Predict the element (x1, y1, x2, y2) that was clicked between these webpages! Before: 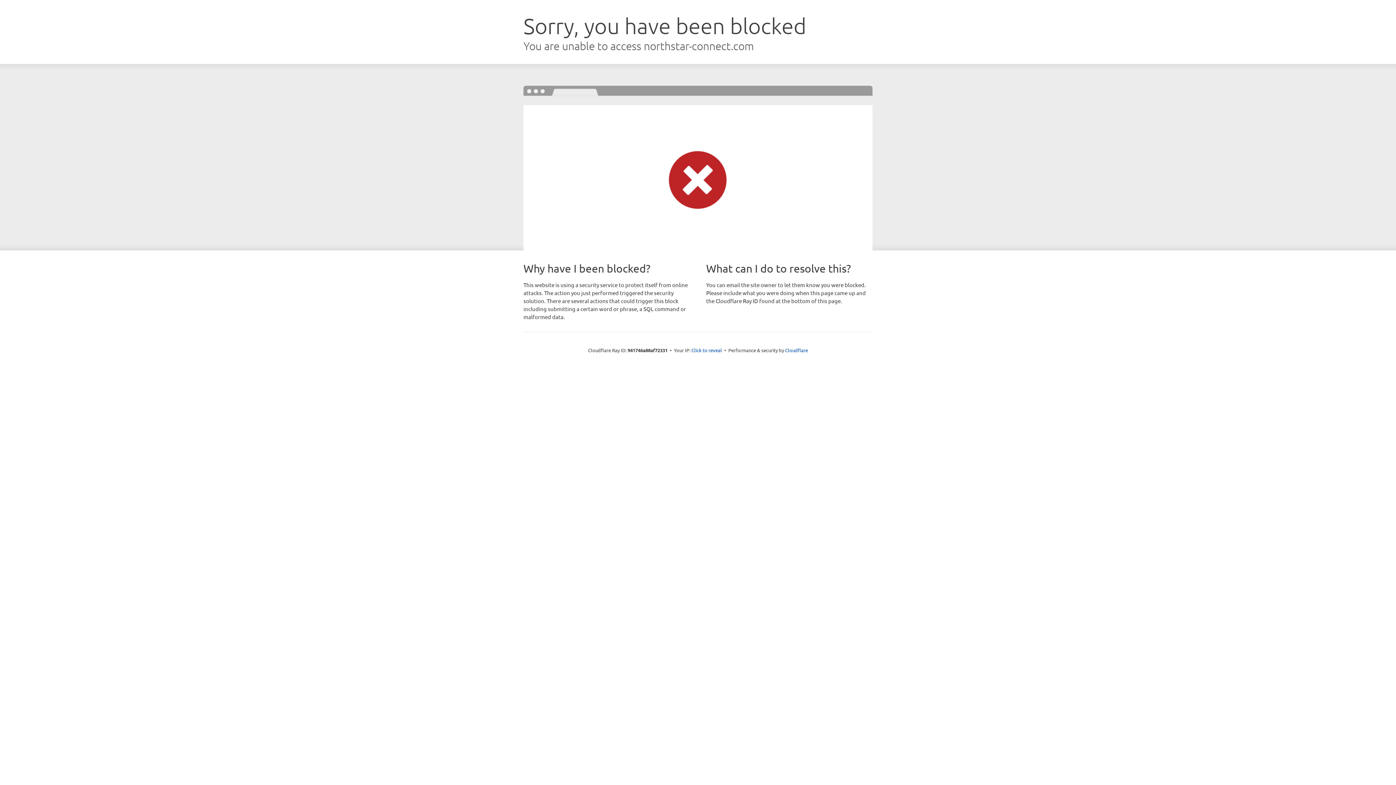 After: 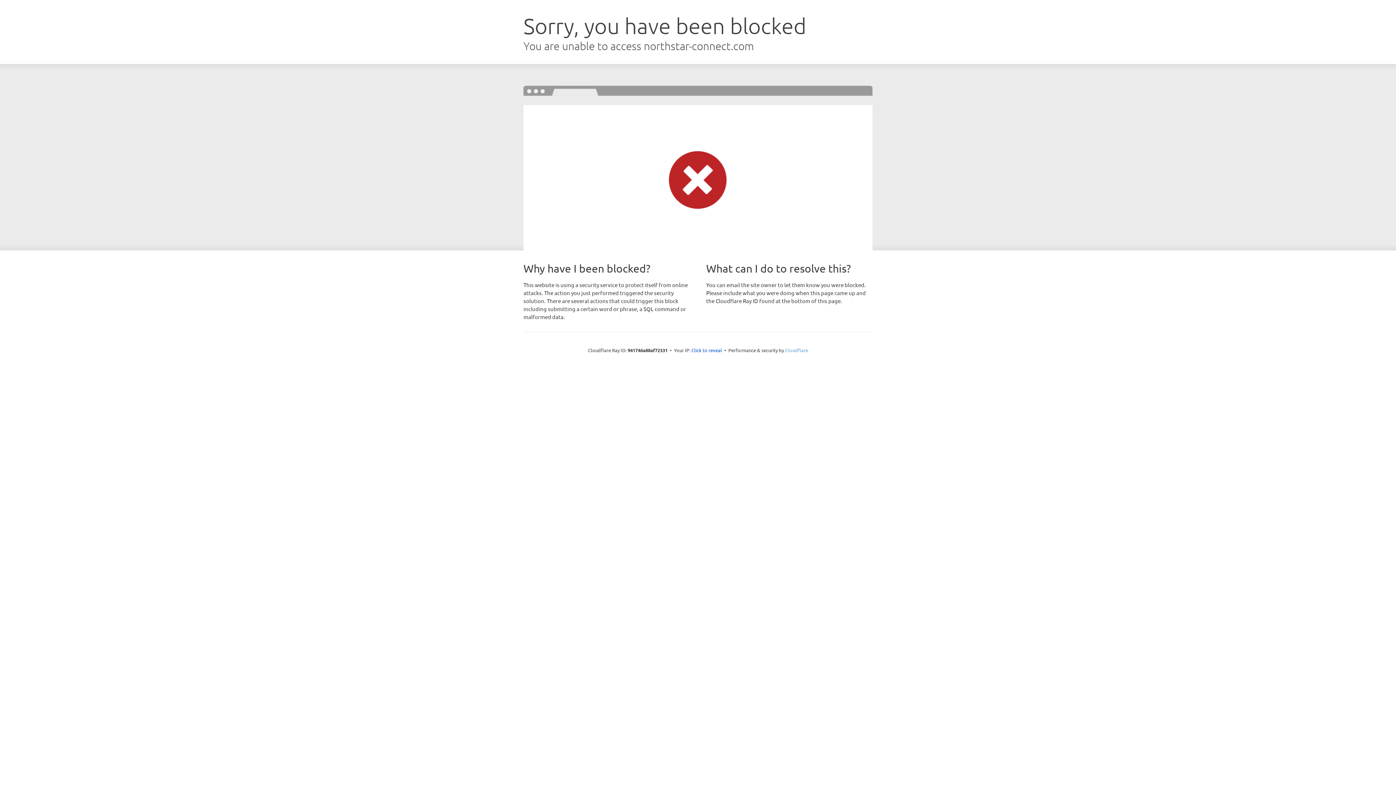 Action: label: Cloudflare bbox: (785, 347, 808, 353)